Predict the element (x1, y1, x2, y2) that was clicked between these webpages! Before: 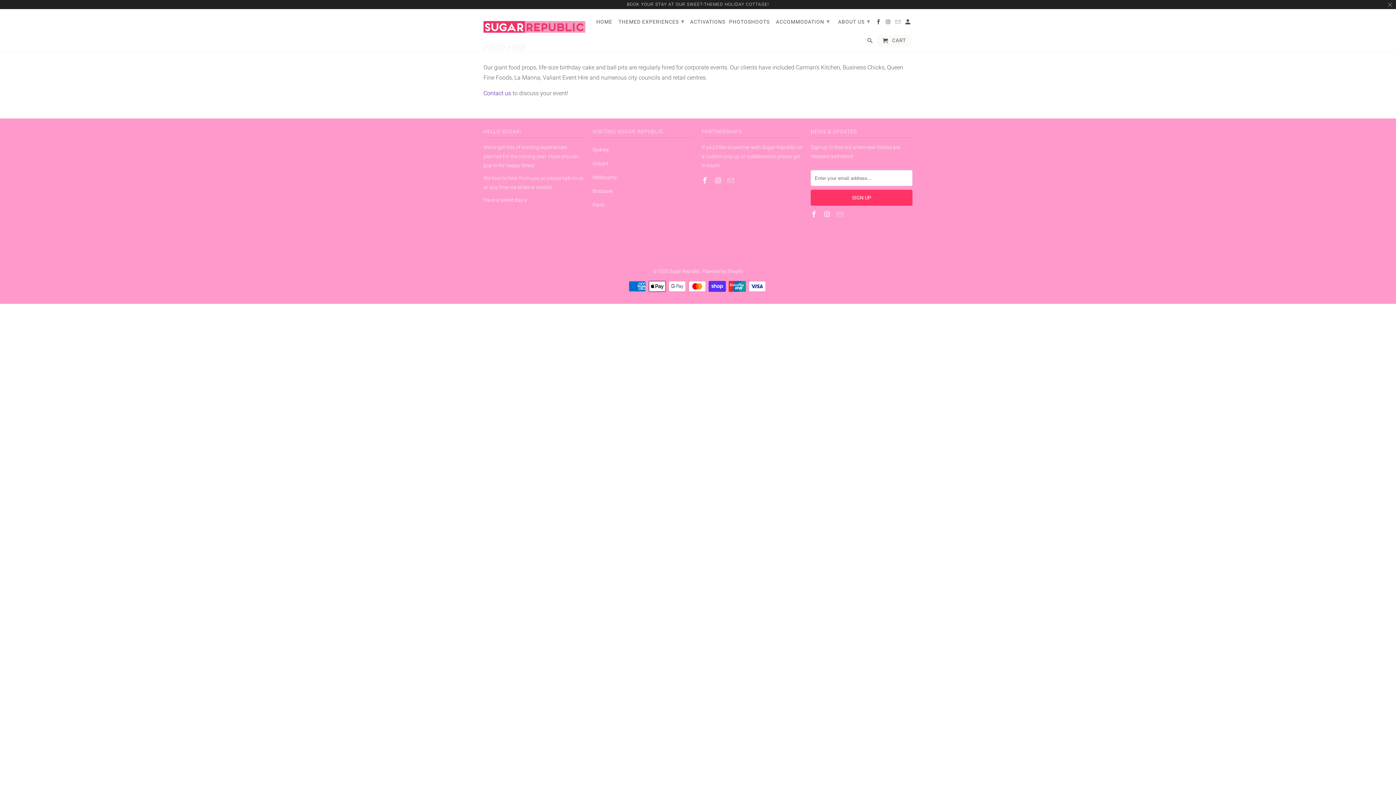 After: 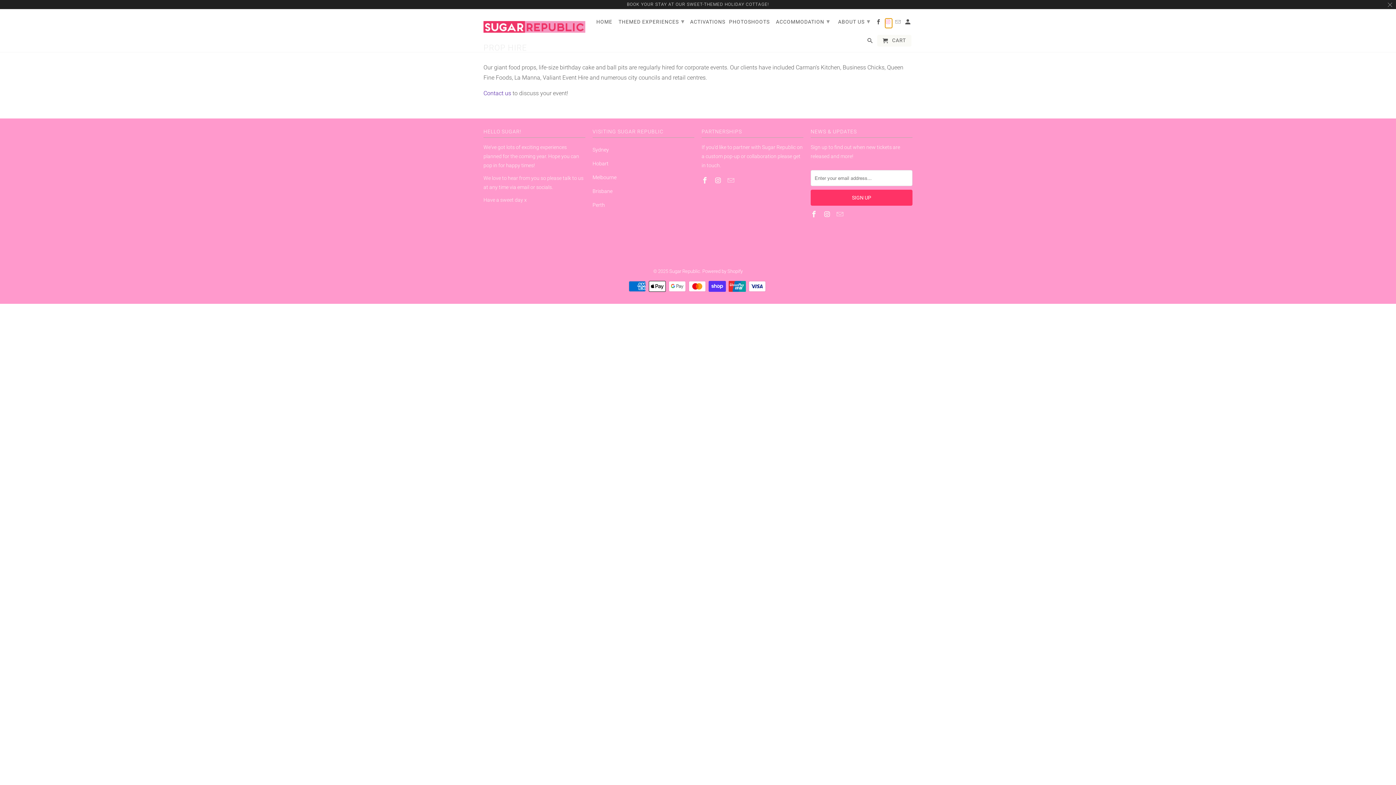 Action: bbox: (885, 18, 892, 27)